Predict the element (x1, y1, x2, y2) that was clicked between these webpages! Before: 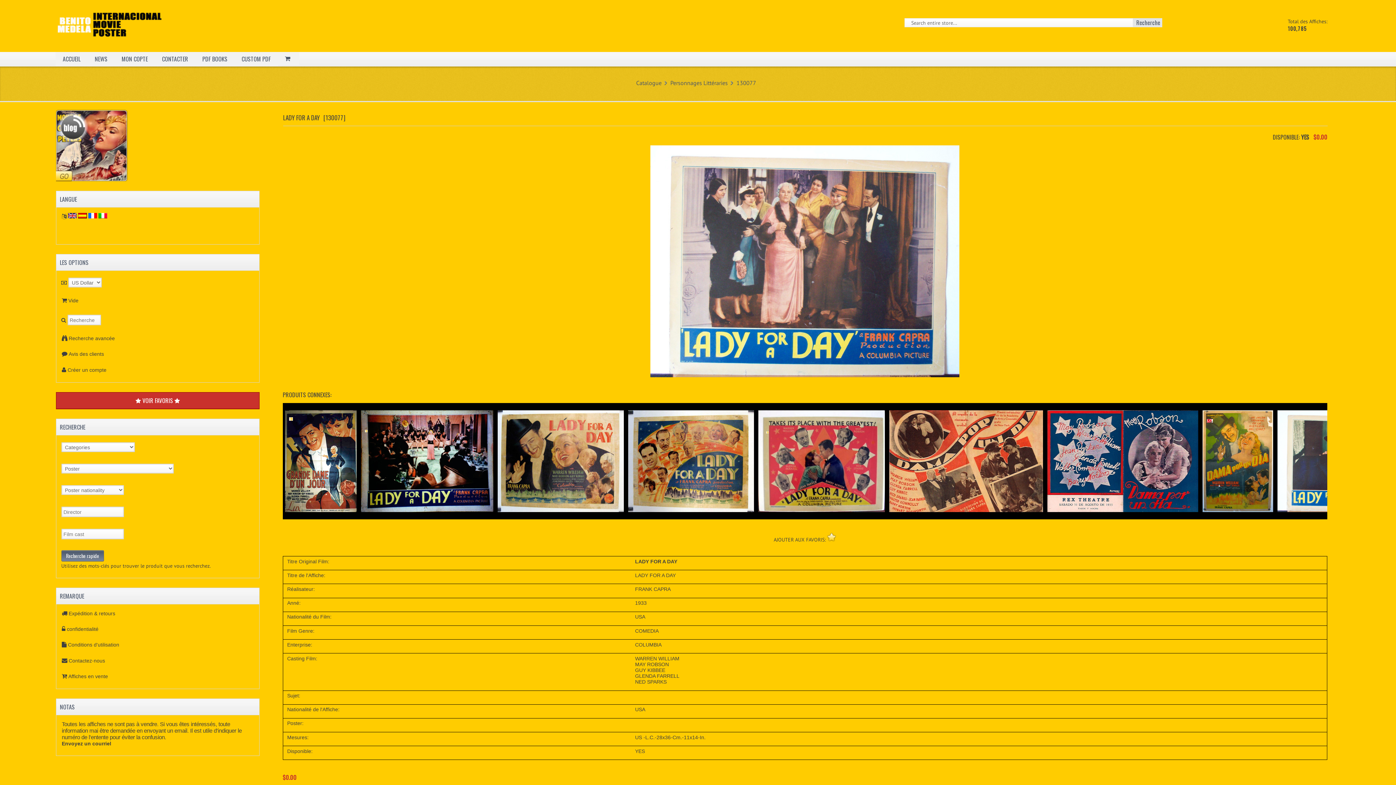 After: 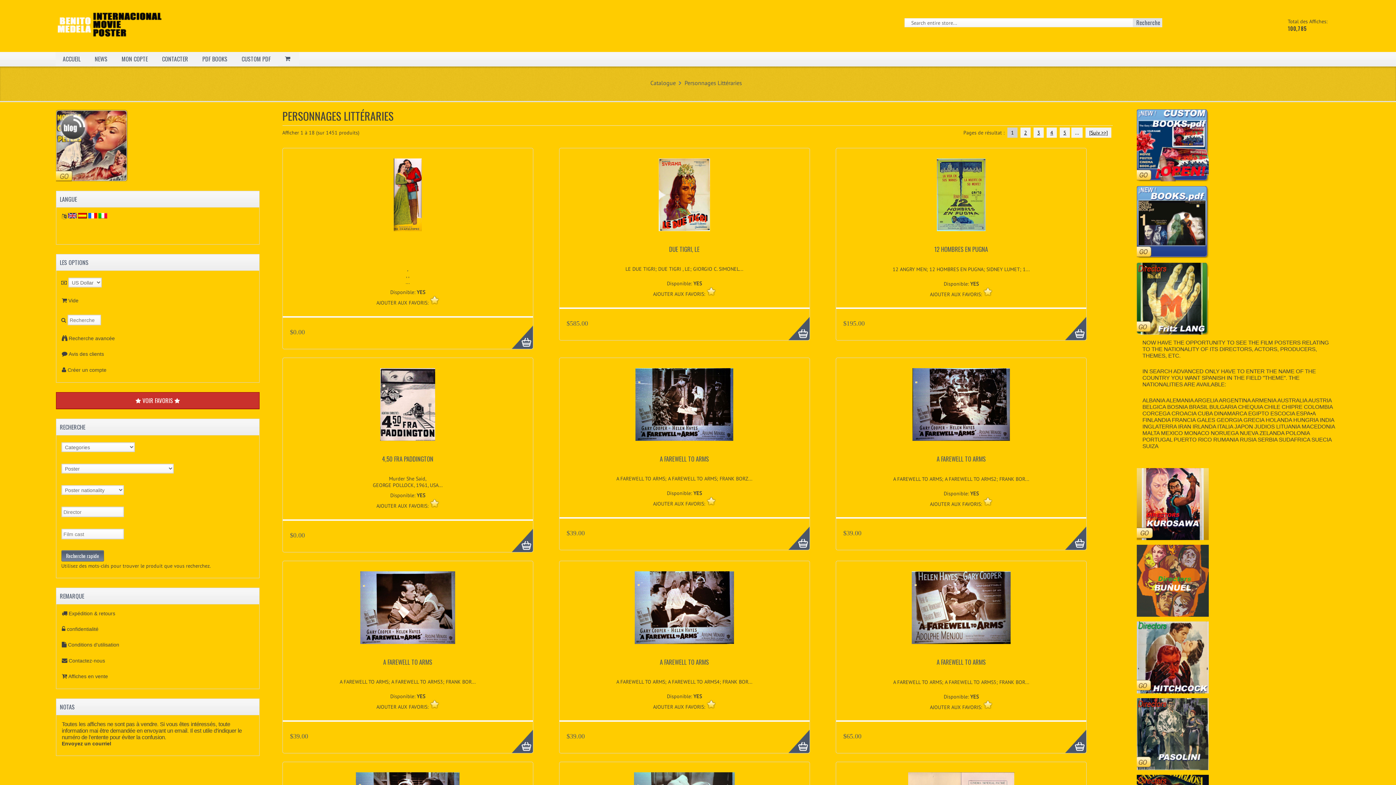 Action: bbox: (670, 79, 727, 86) label: Personnages Littéraries